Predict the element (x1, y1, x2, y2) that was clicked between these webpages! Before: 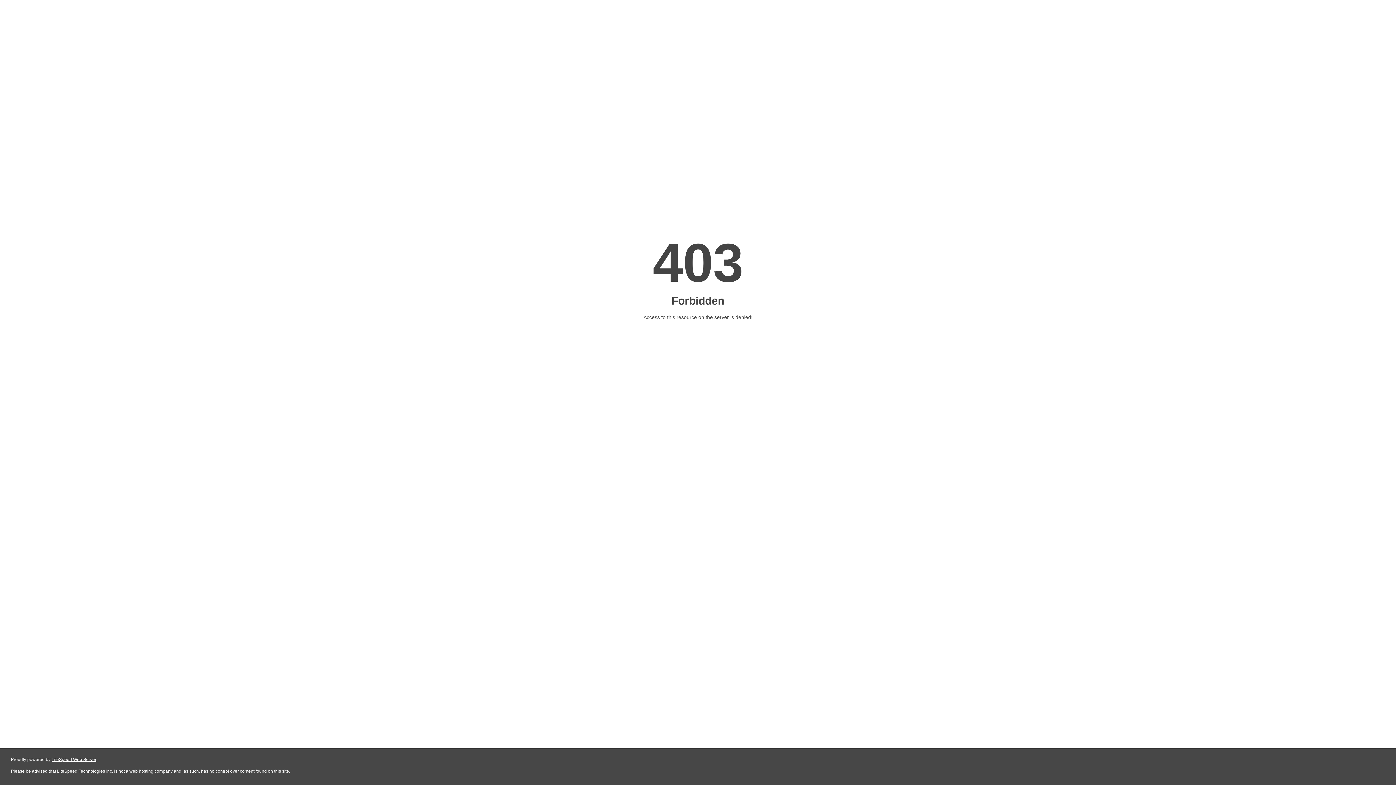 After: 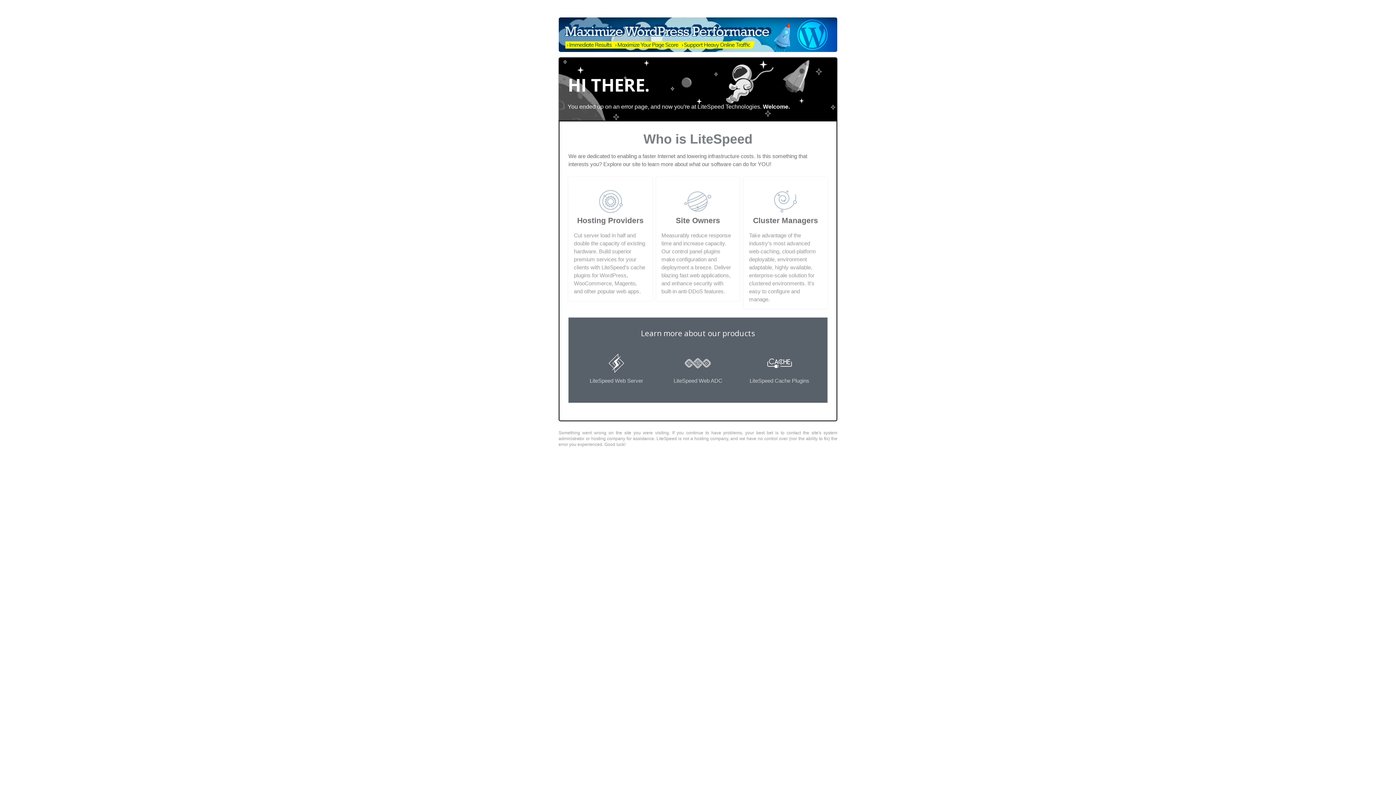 Action: bbox: (51, 757, 96, 762) label: LiteSpeed Web Server